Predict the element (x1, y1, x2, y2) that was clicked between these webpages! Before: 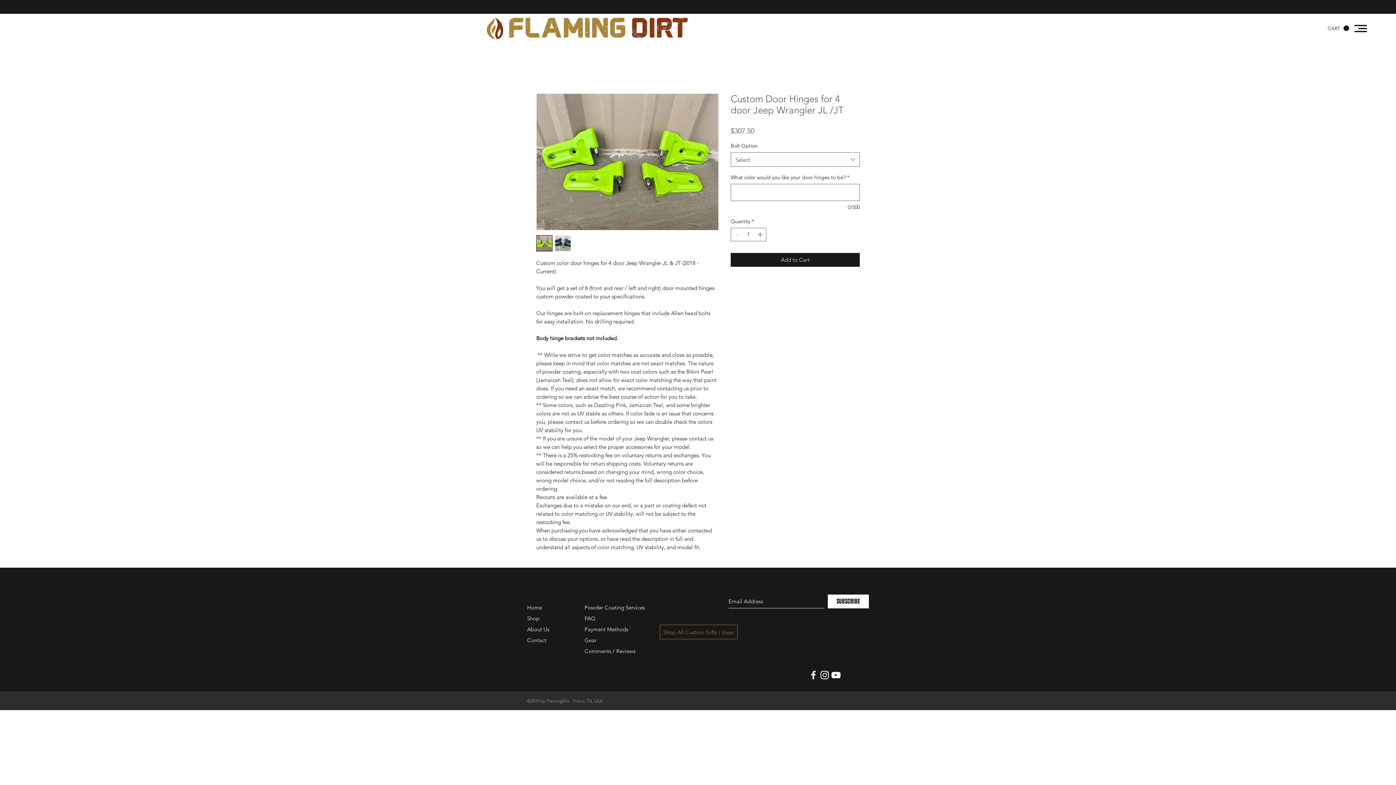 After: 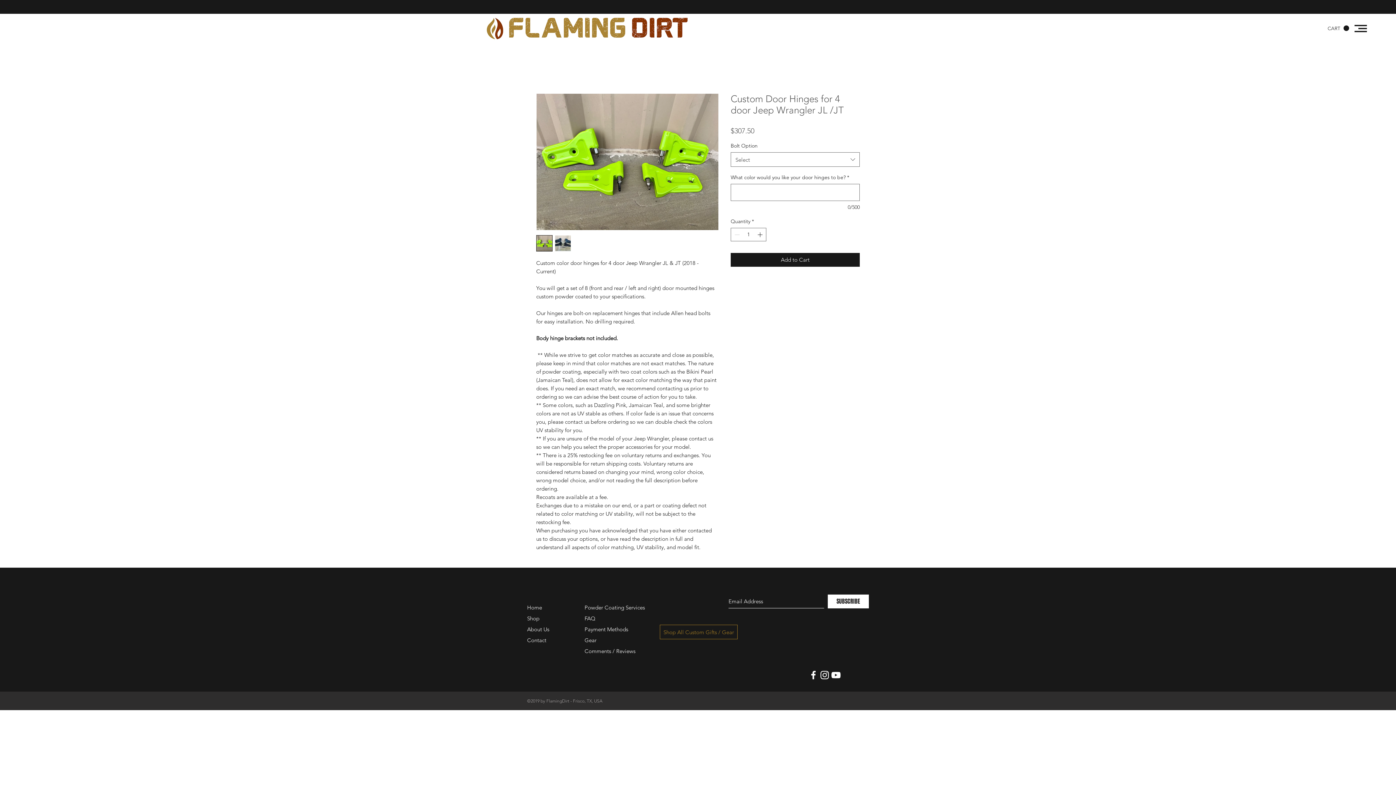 Action: bbox: (830, 669, 841, 681) label: White YouTube Icon